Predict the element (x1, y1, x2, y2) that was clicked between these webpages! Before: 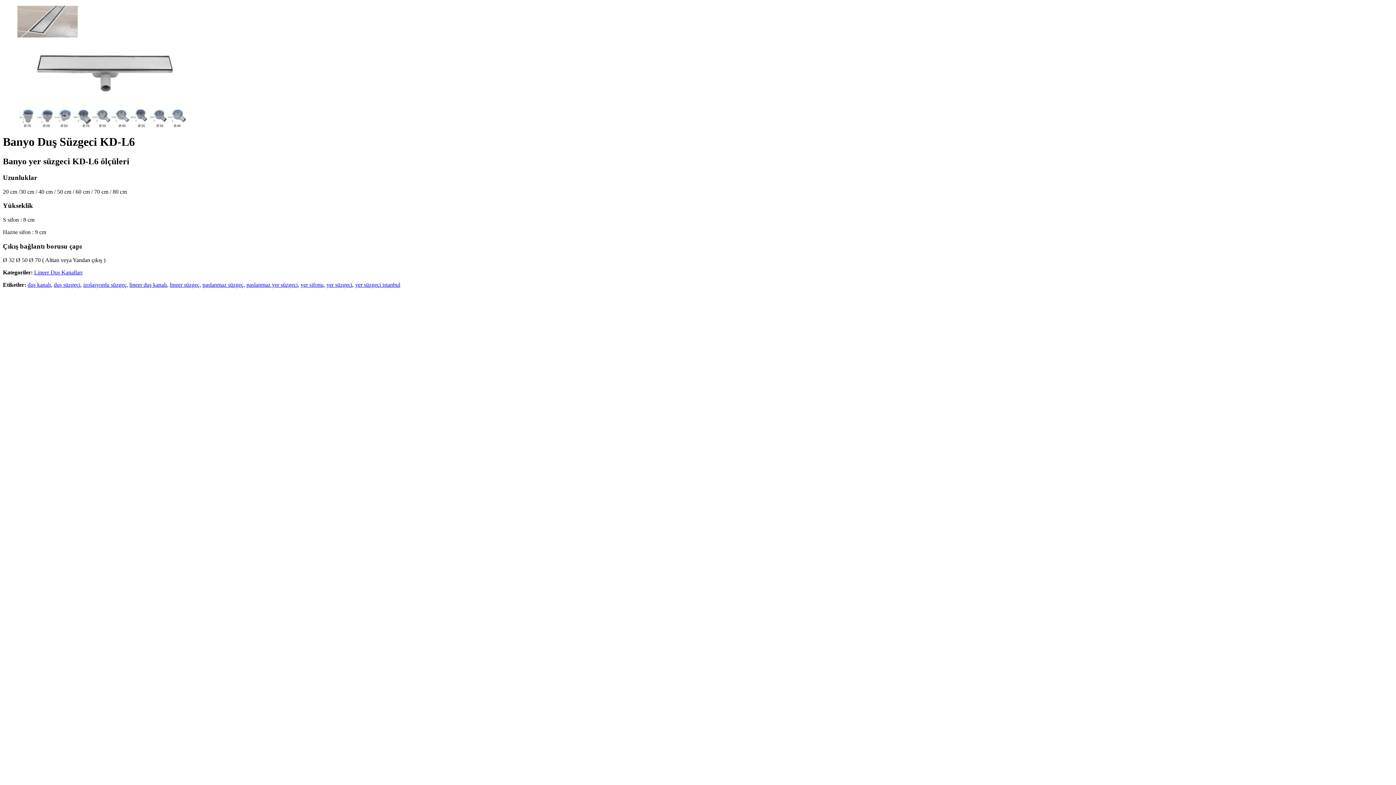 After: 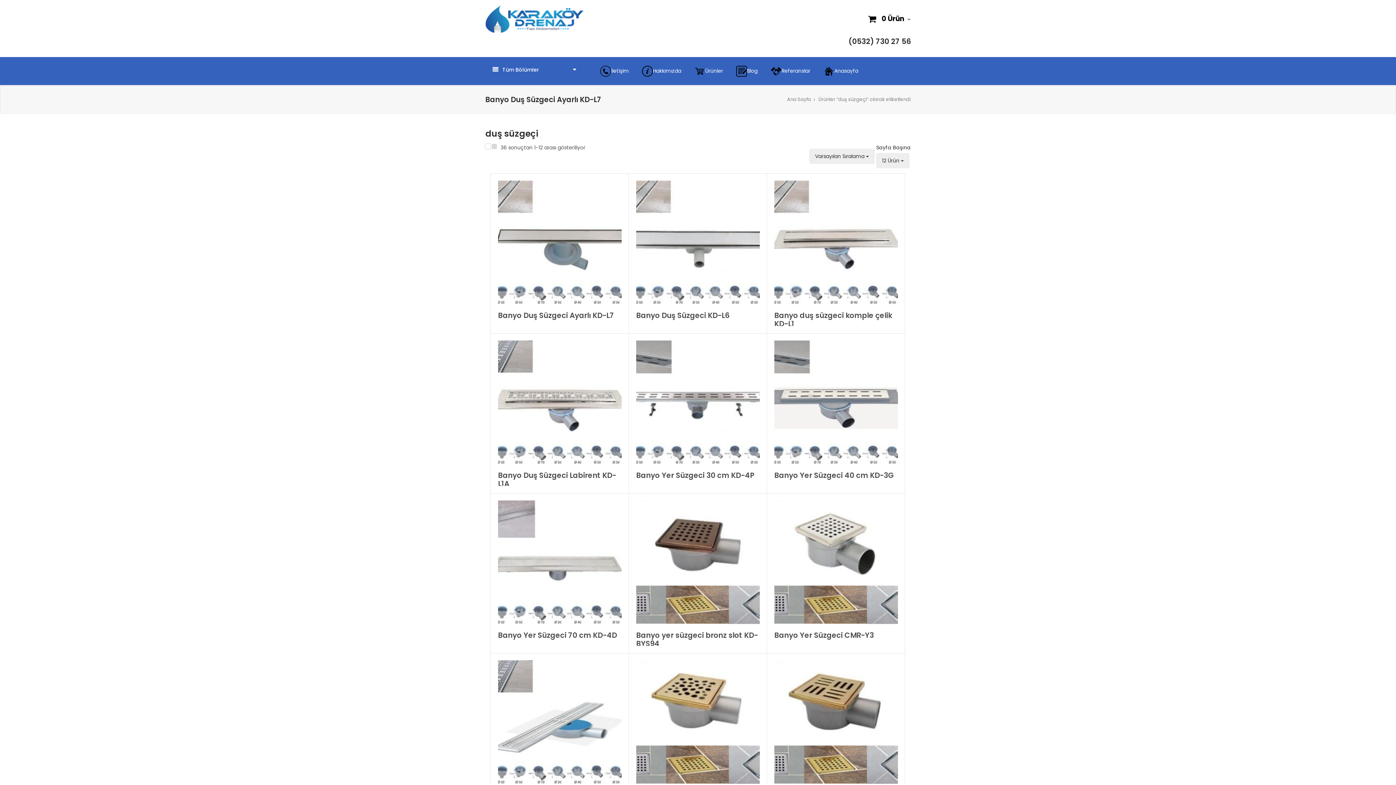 Action: bbox: (53, 281, 80, 288) label: duş süzgeçi